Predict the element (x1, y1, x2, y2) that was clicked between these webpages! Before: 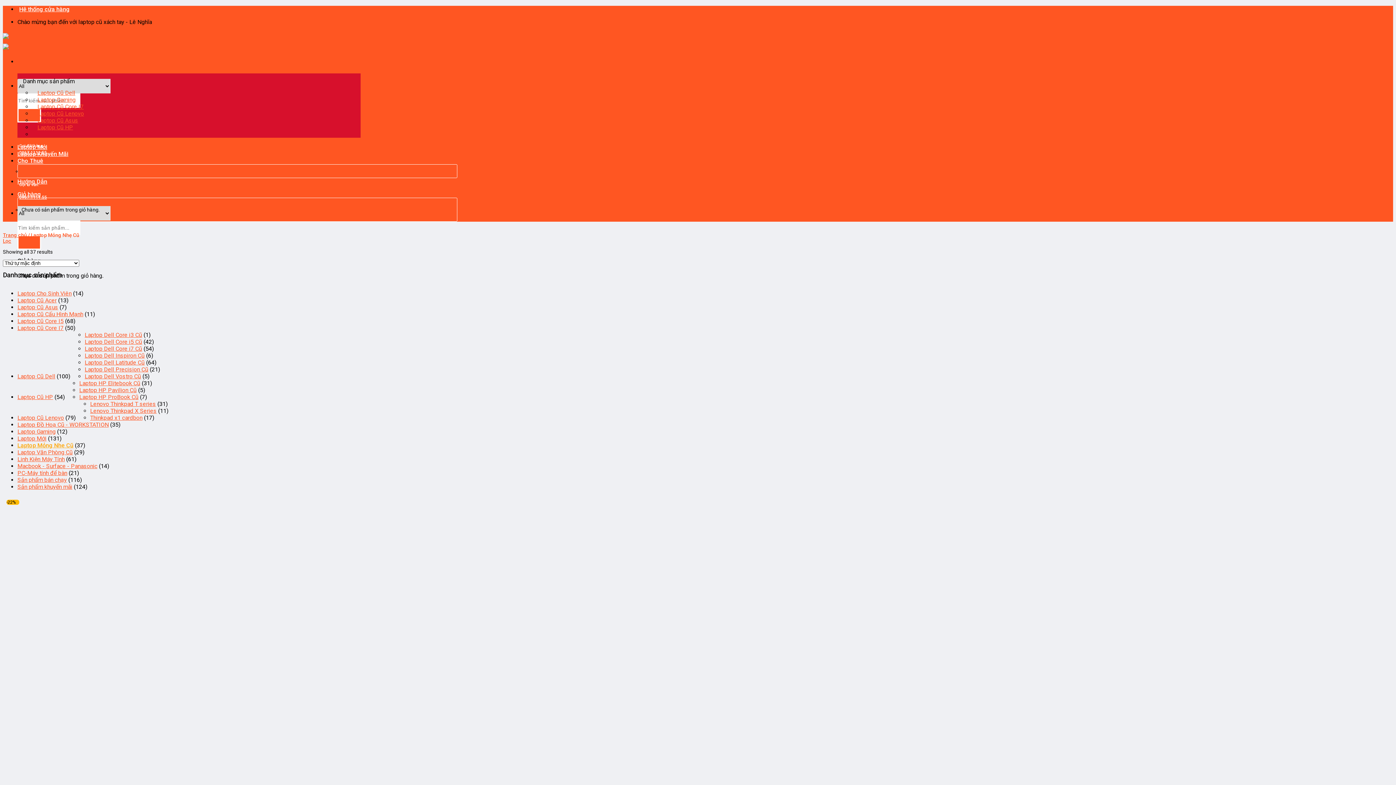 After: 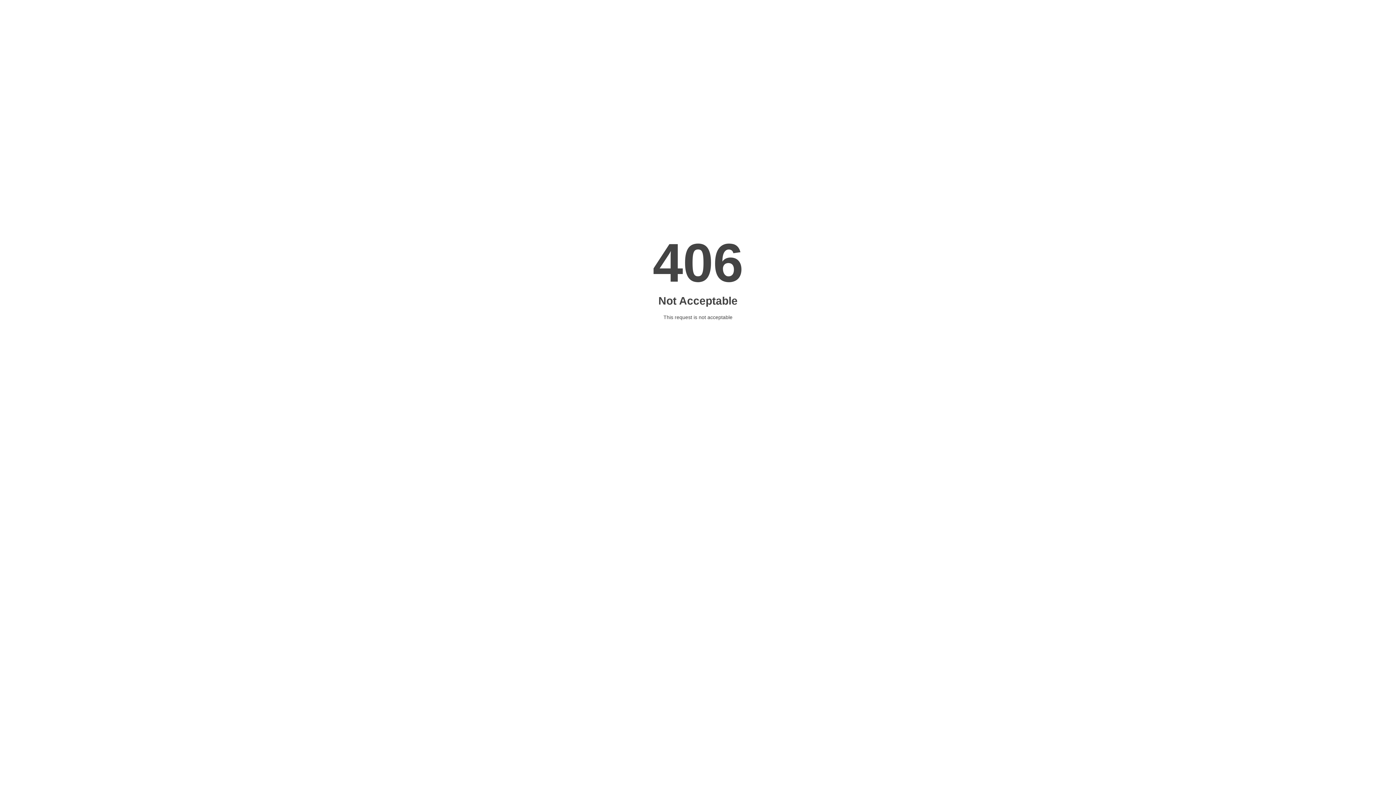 Action: label: Laptop Dell Core i7 Cũ bbox: (84, 345, 142, 352)